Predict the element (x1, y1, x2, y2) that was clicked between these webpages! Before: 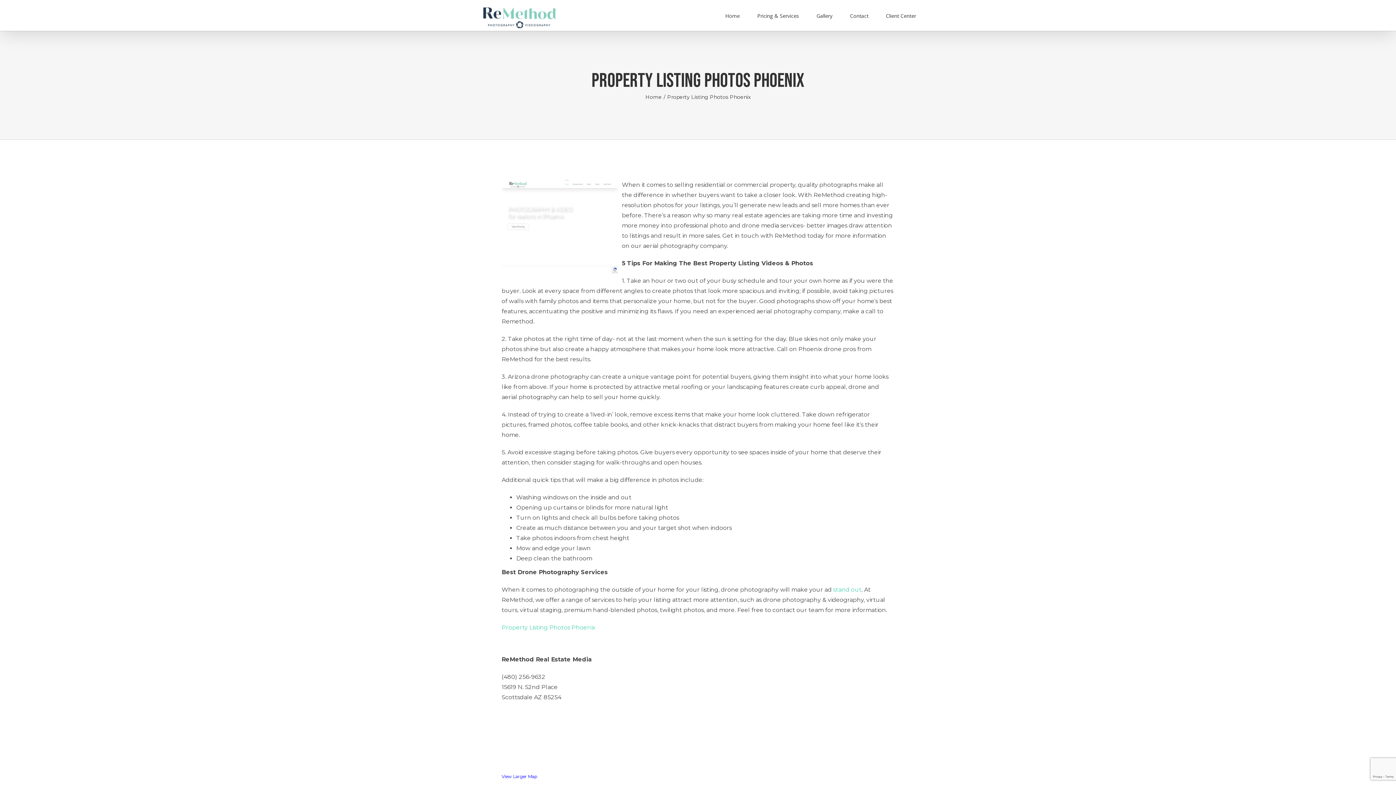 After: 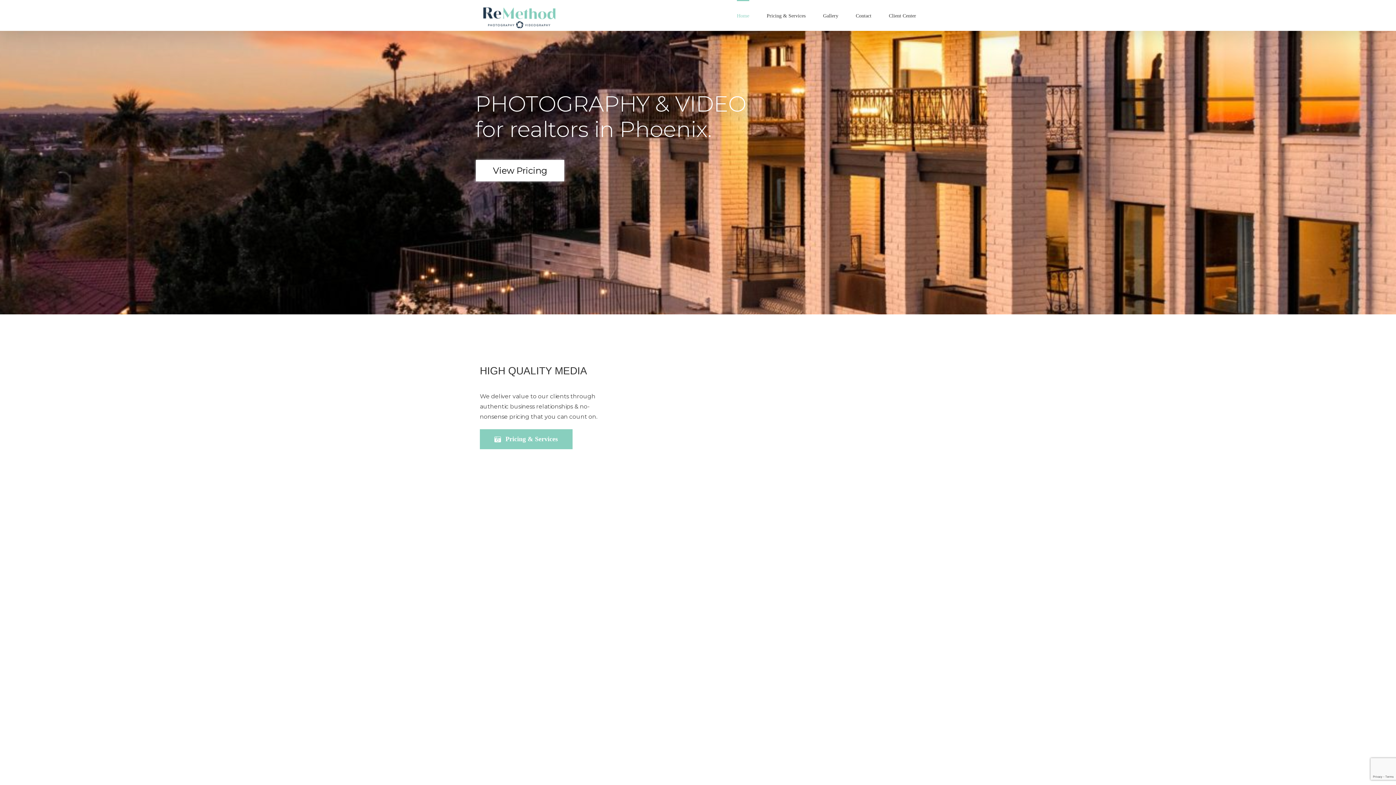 Action: bbox: (725, 0, 740, 30) label: Home